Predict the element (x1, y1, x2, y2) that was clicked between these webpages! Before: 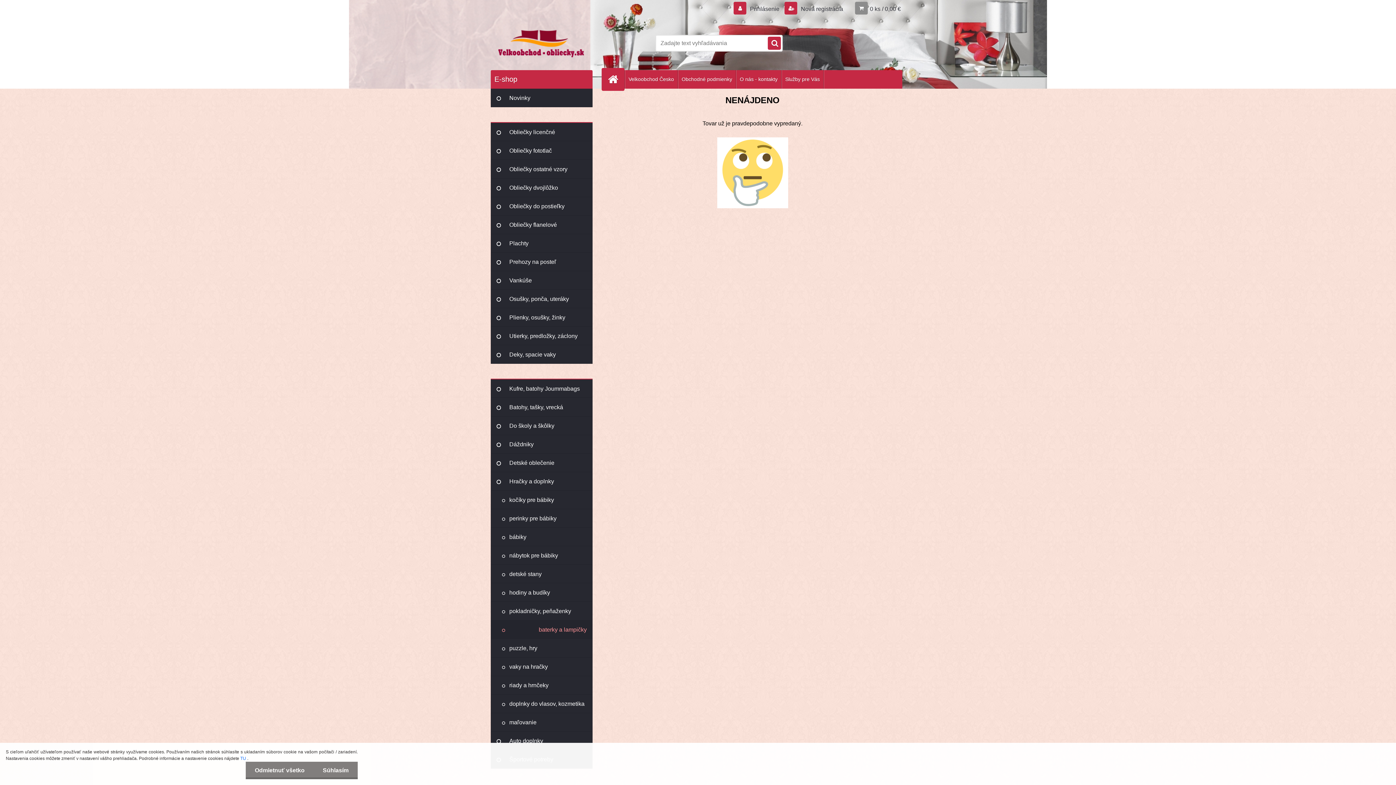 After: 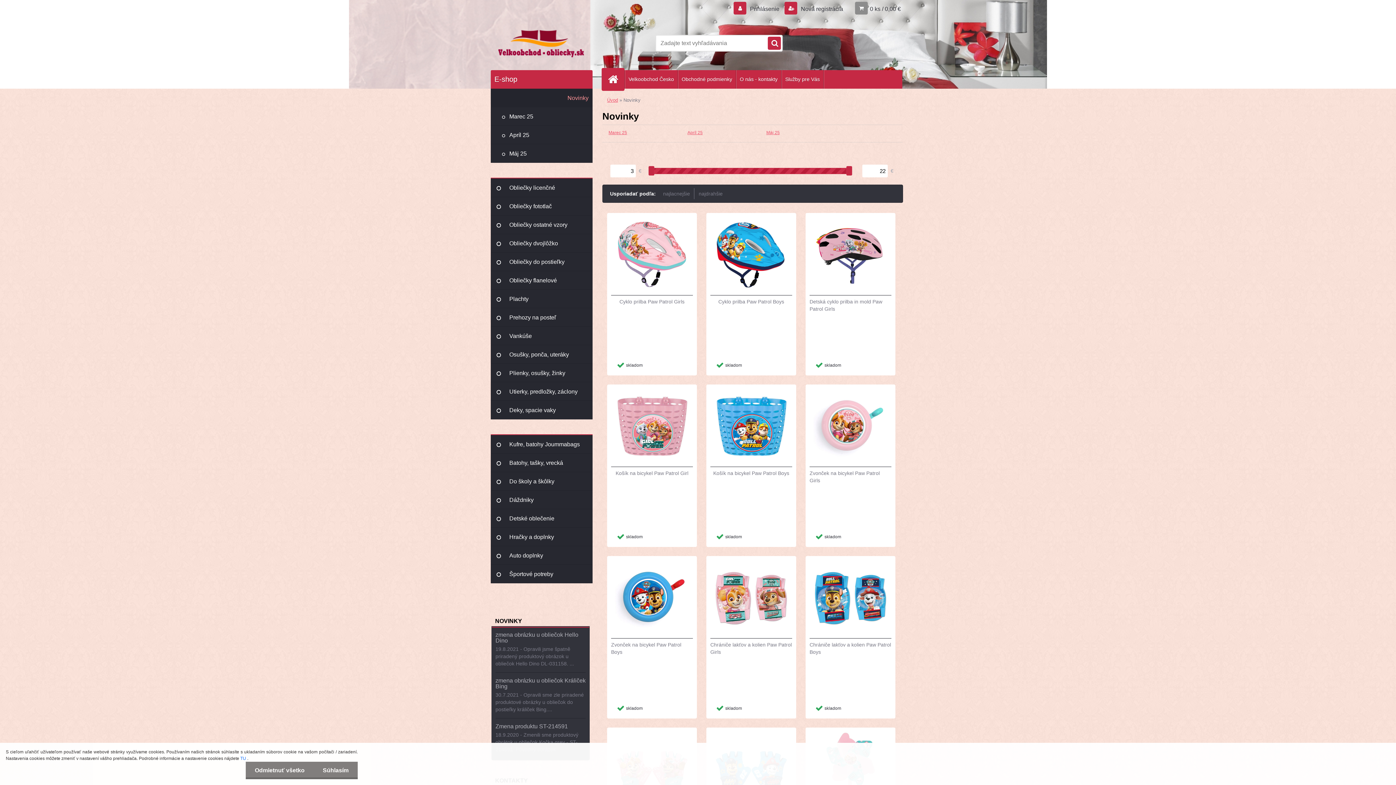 Action: bbox: (490, 88, 592, 107) label: Novinky